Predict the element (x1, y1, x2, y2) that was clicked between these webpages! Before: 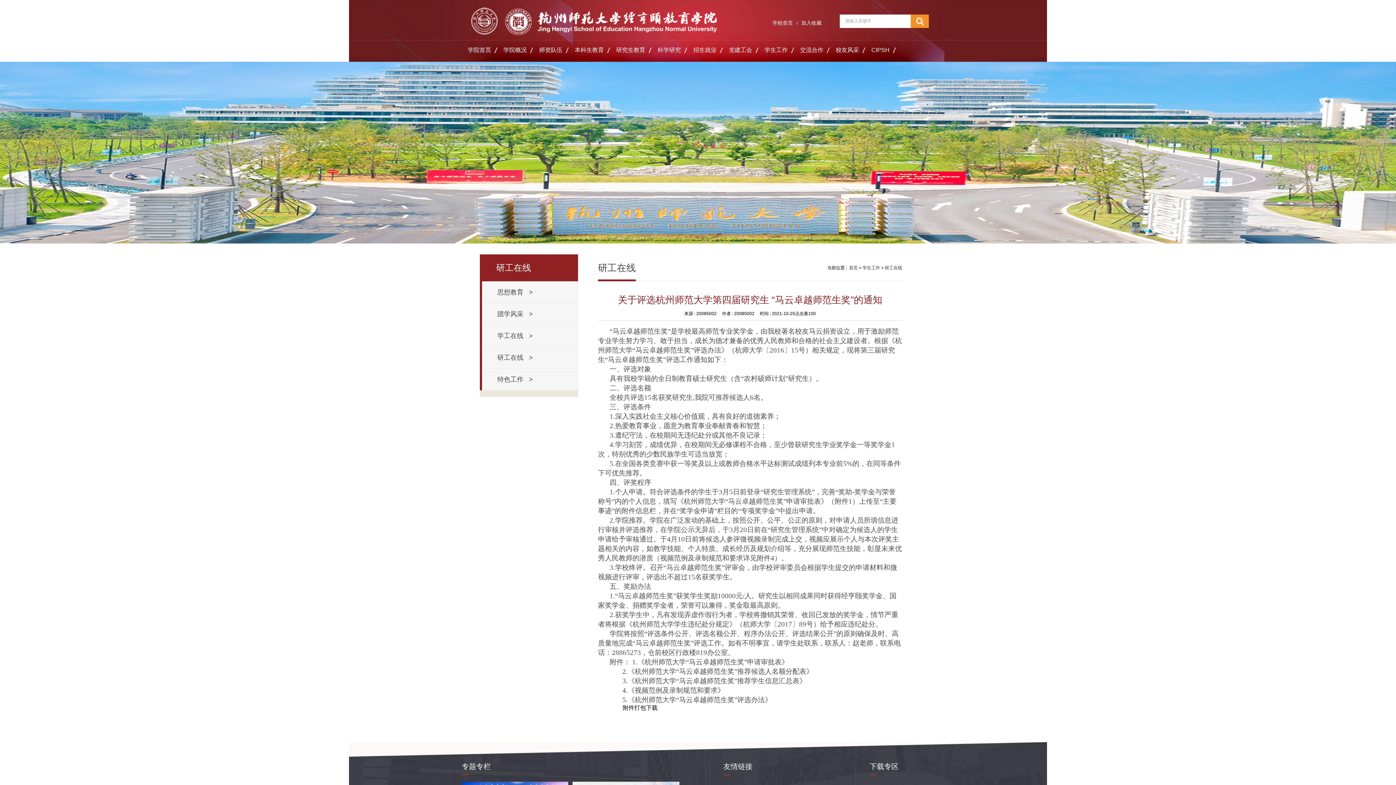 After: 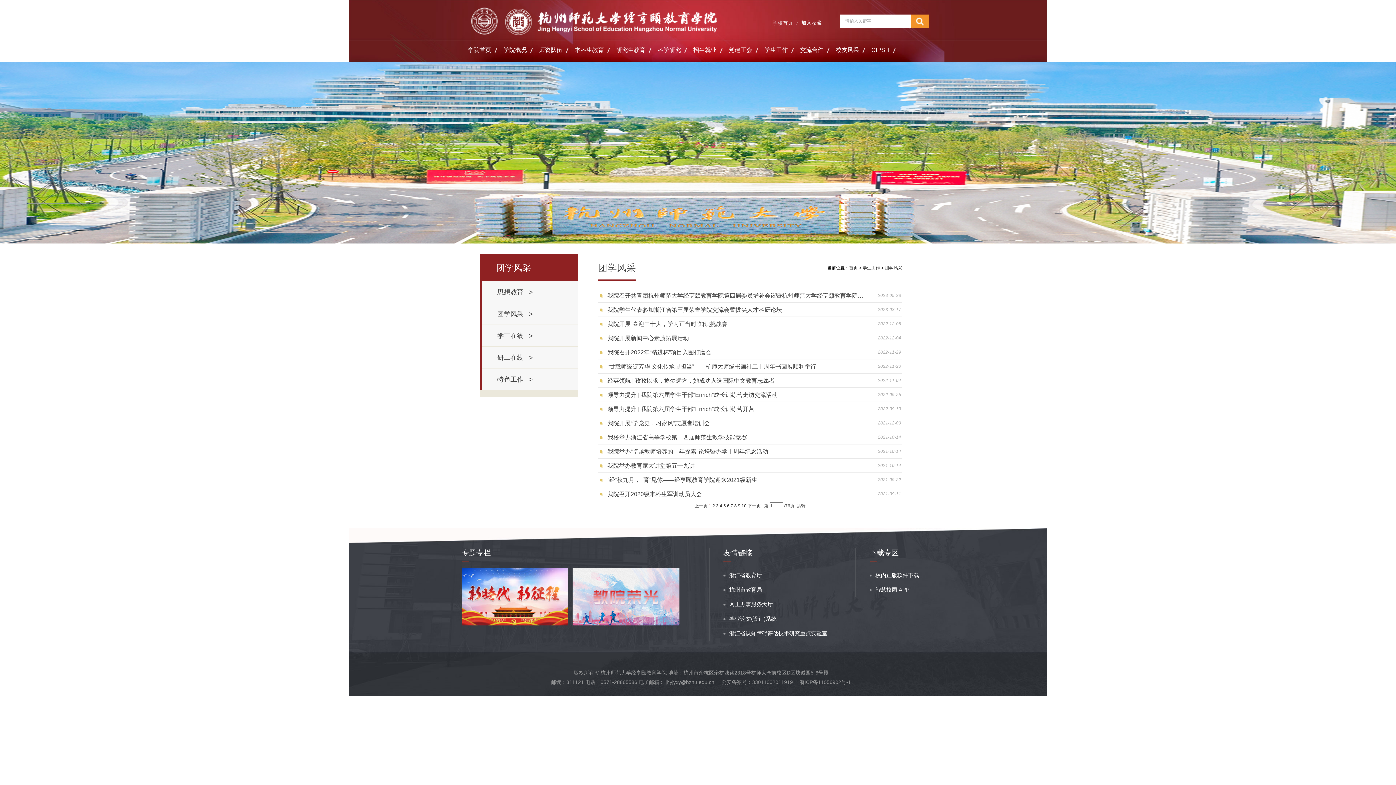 Action: bbox: (482, 303, 578, 325) label: 团学风采   >